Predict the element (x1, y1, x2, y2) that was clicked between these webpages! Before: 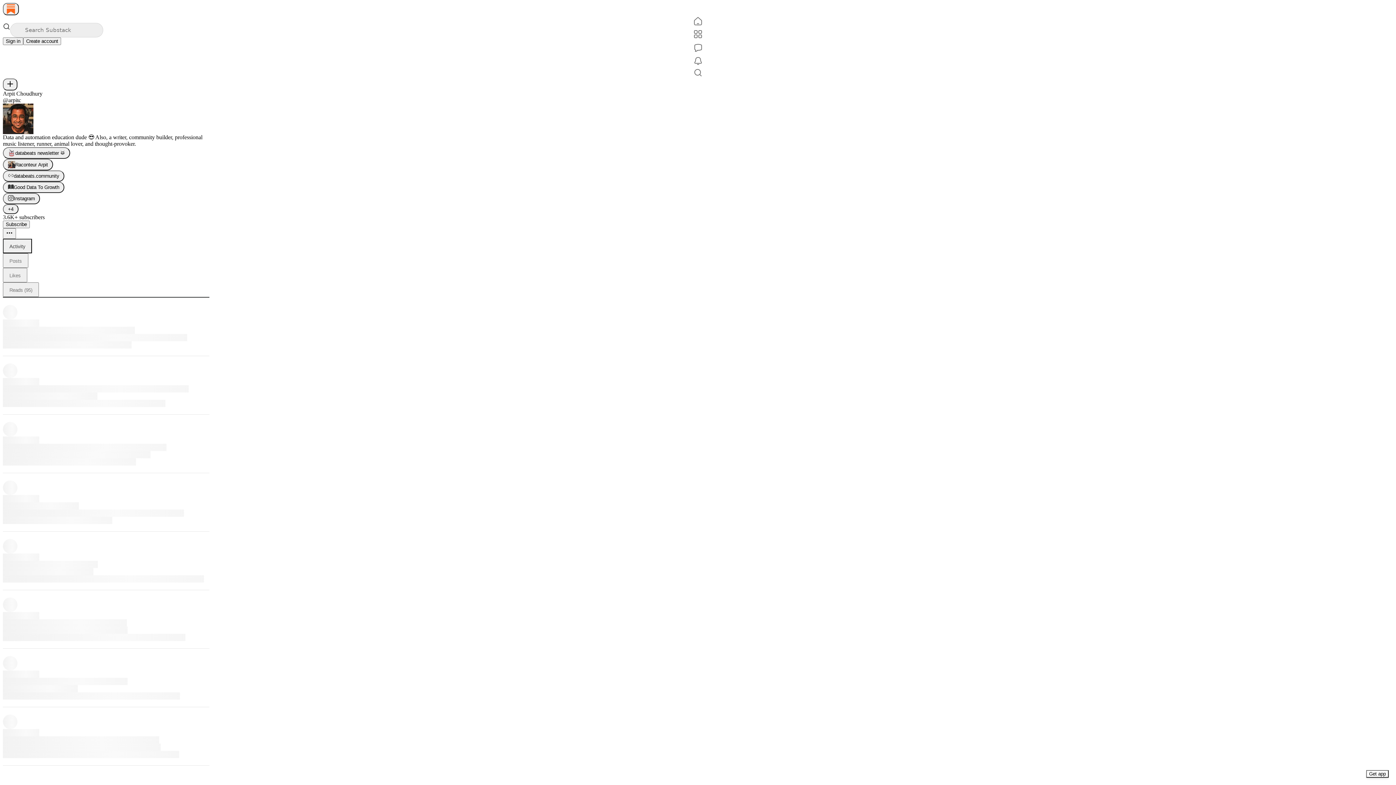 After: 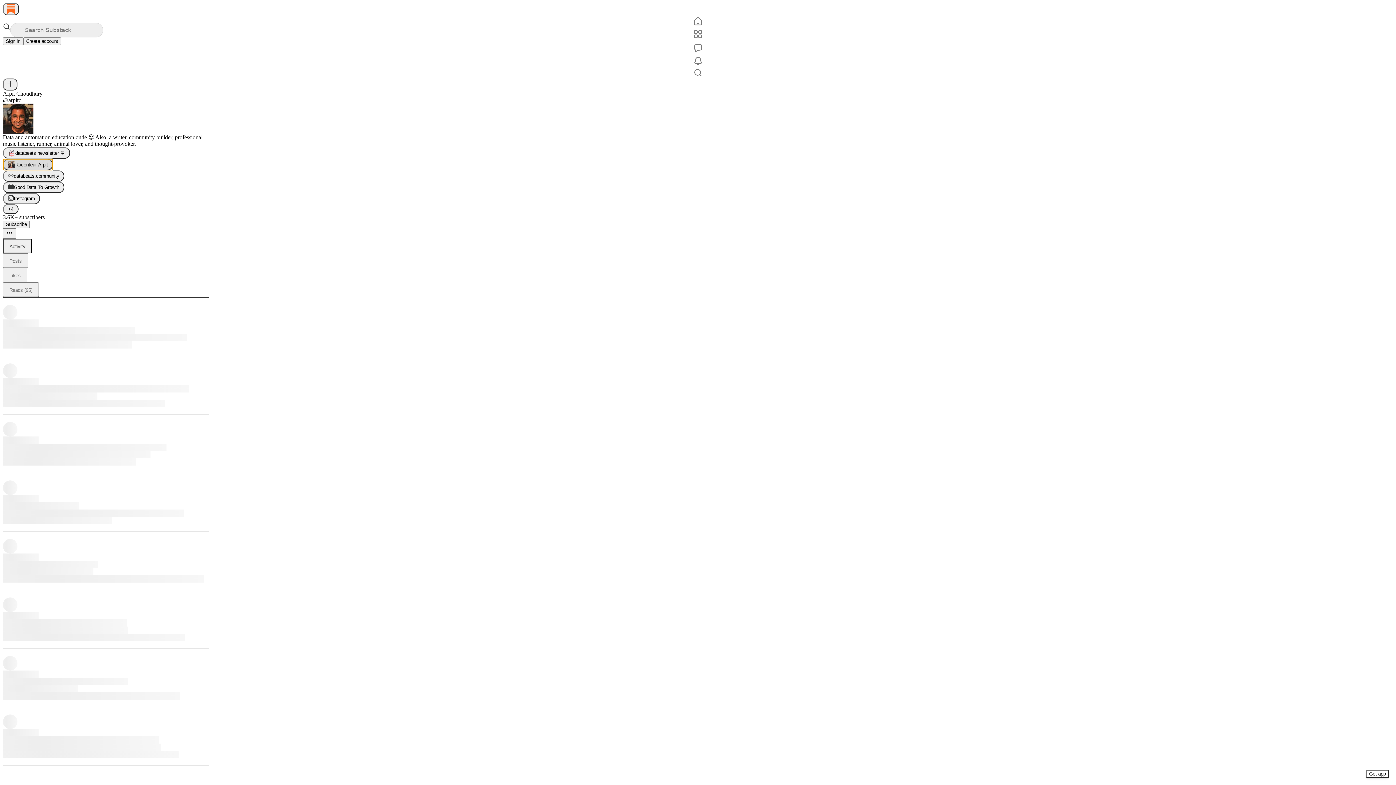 Action: bbox: (2, 158, 53, 170) label: Raconteur Arpit